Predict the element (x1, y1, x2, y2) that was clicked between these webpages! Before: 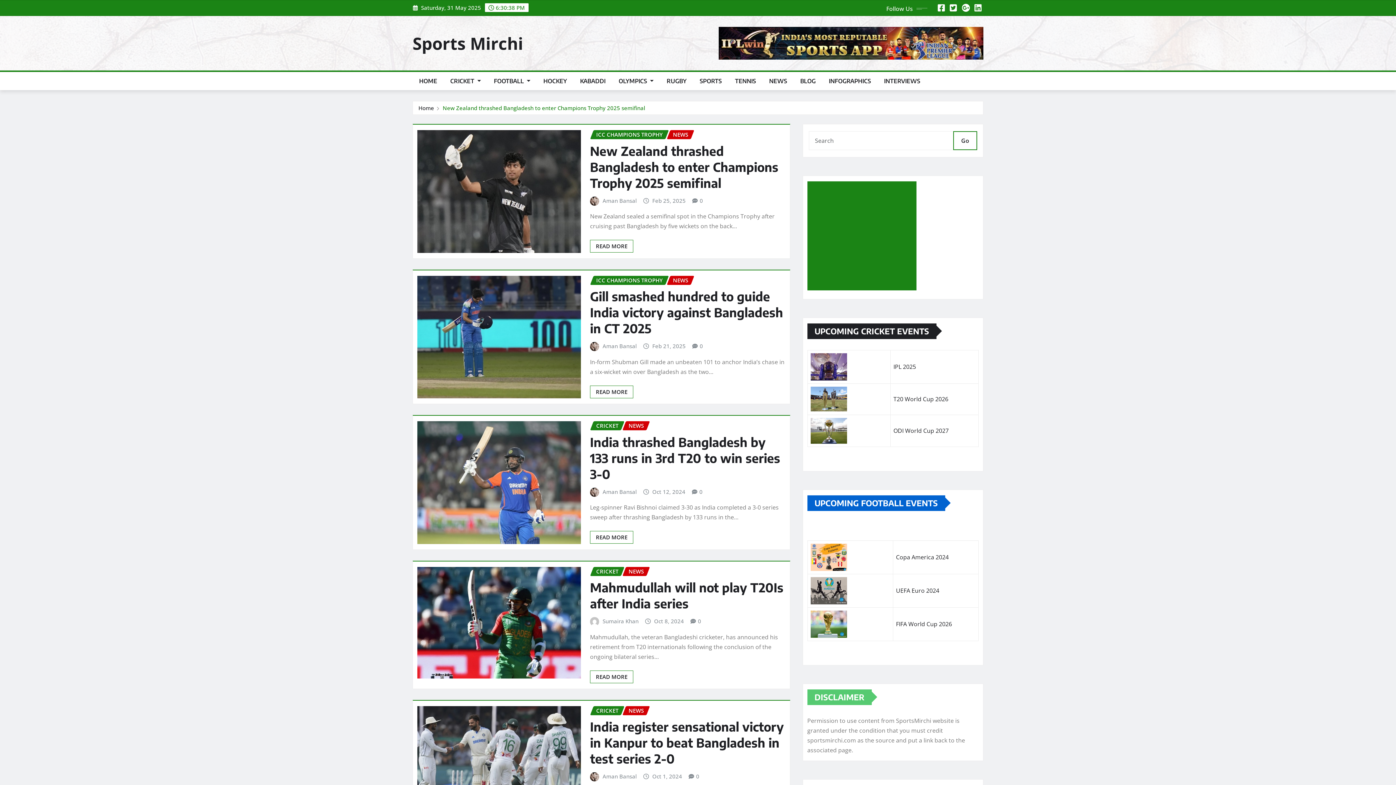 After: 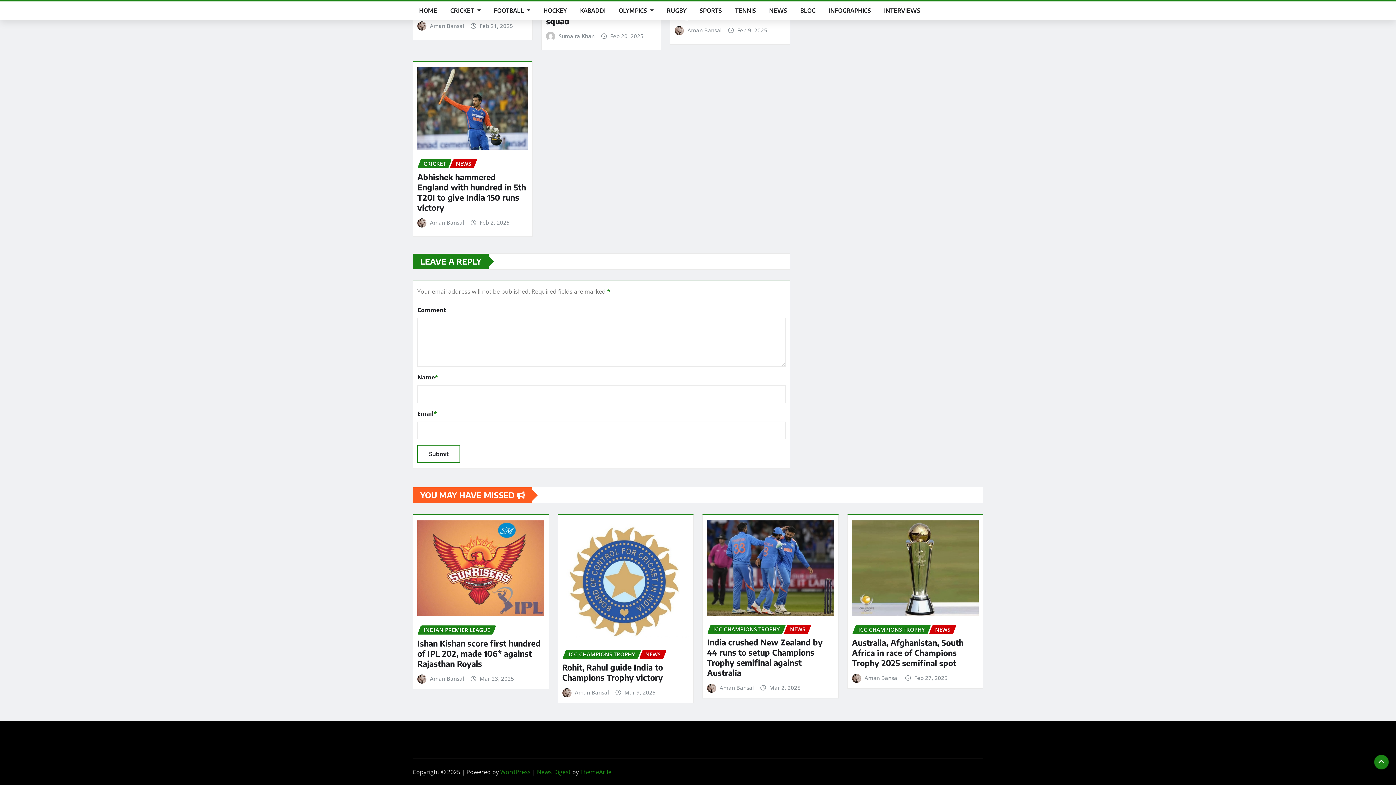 Action: bbox: (696, 772, 699, 781) label: 0